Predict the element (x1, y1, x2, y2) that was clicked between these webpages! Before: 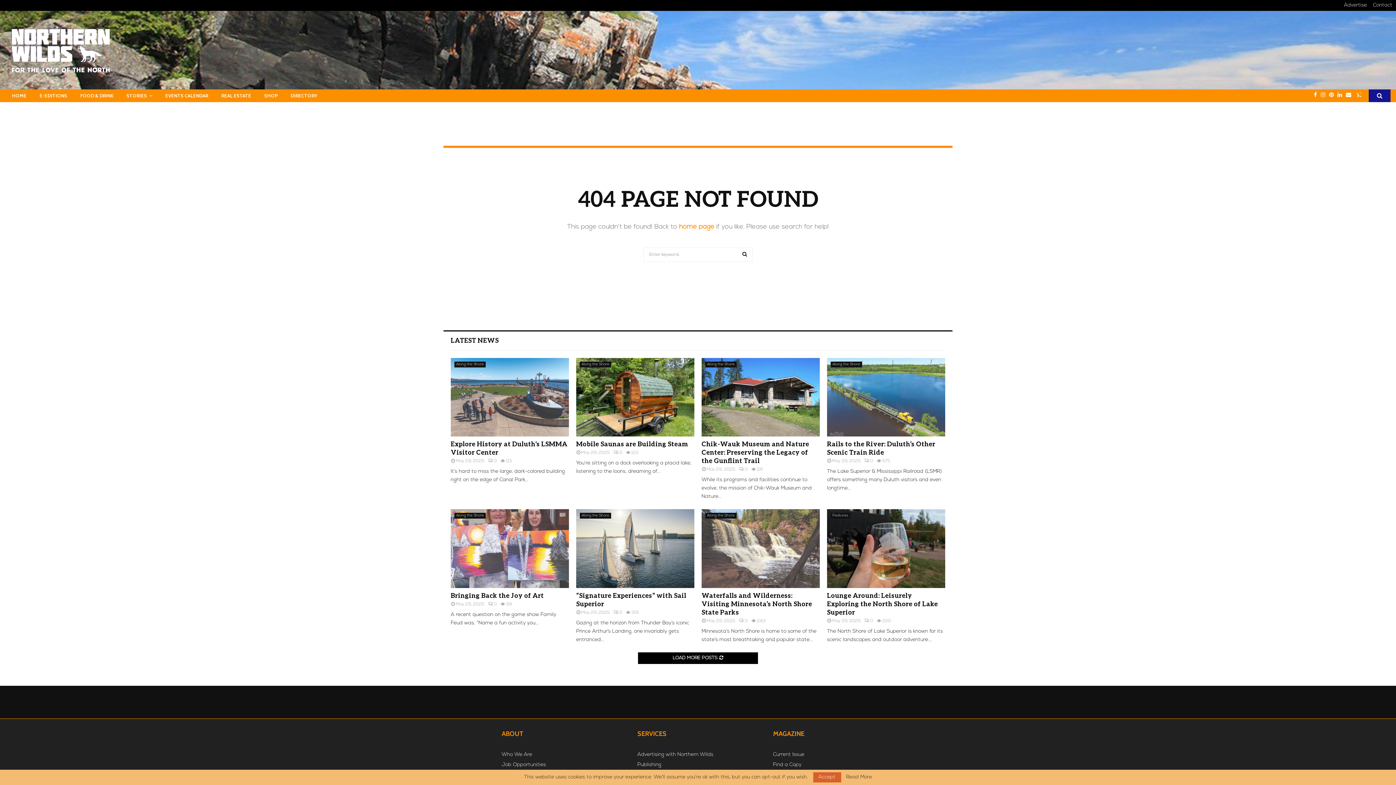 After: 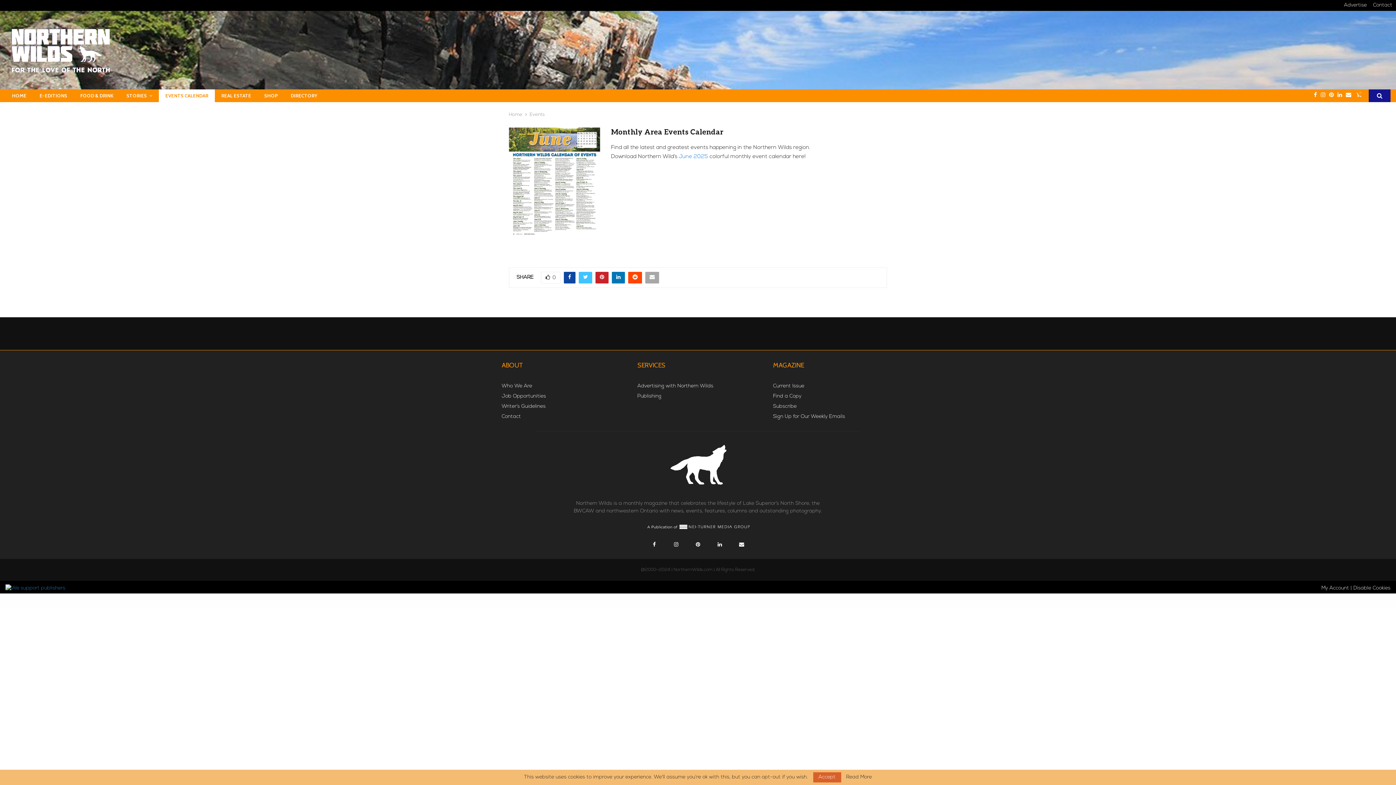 Action: label: EVENTS CALENDAR bbox: (158, 89, 214, 102)